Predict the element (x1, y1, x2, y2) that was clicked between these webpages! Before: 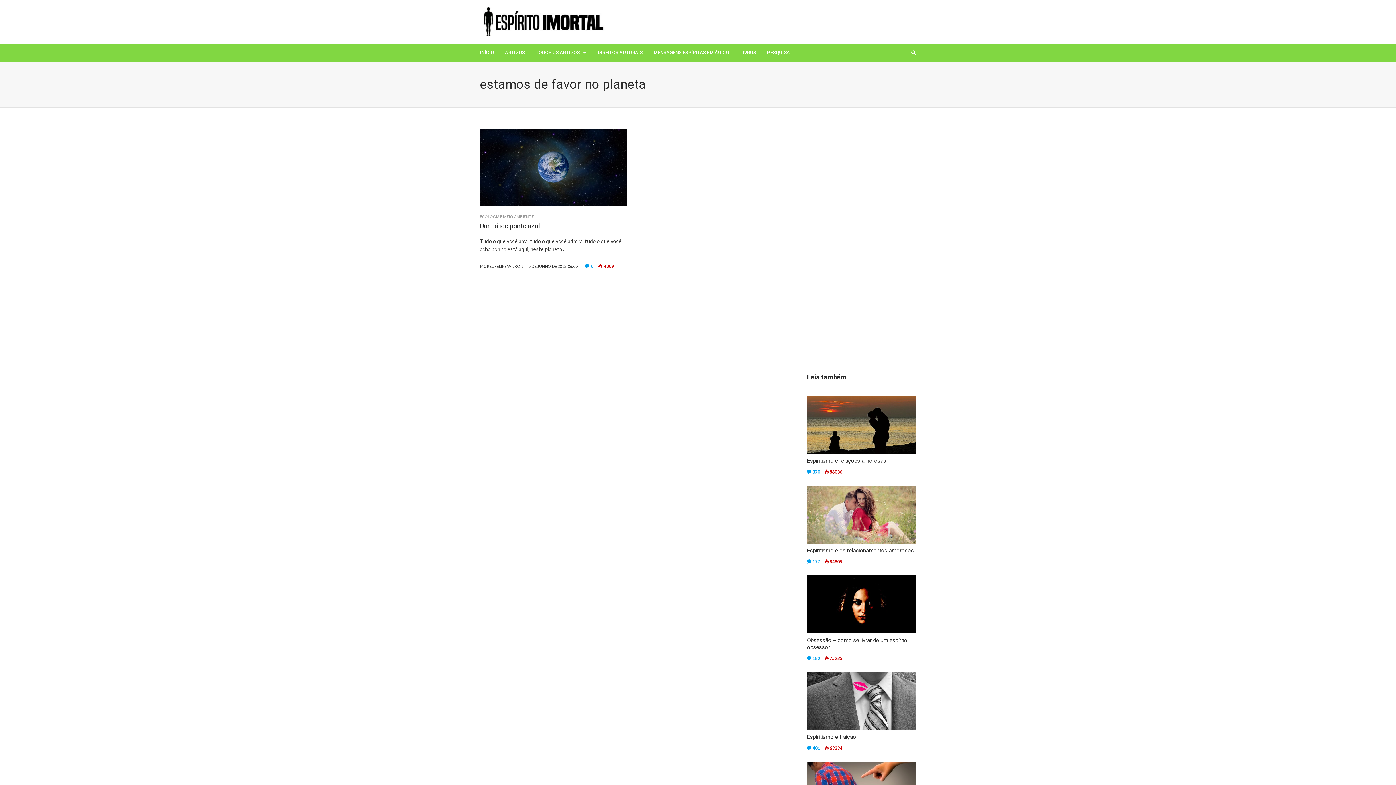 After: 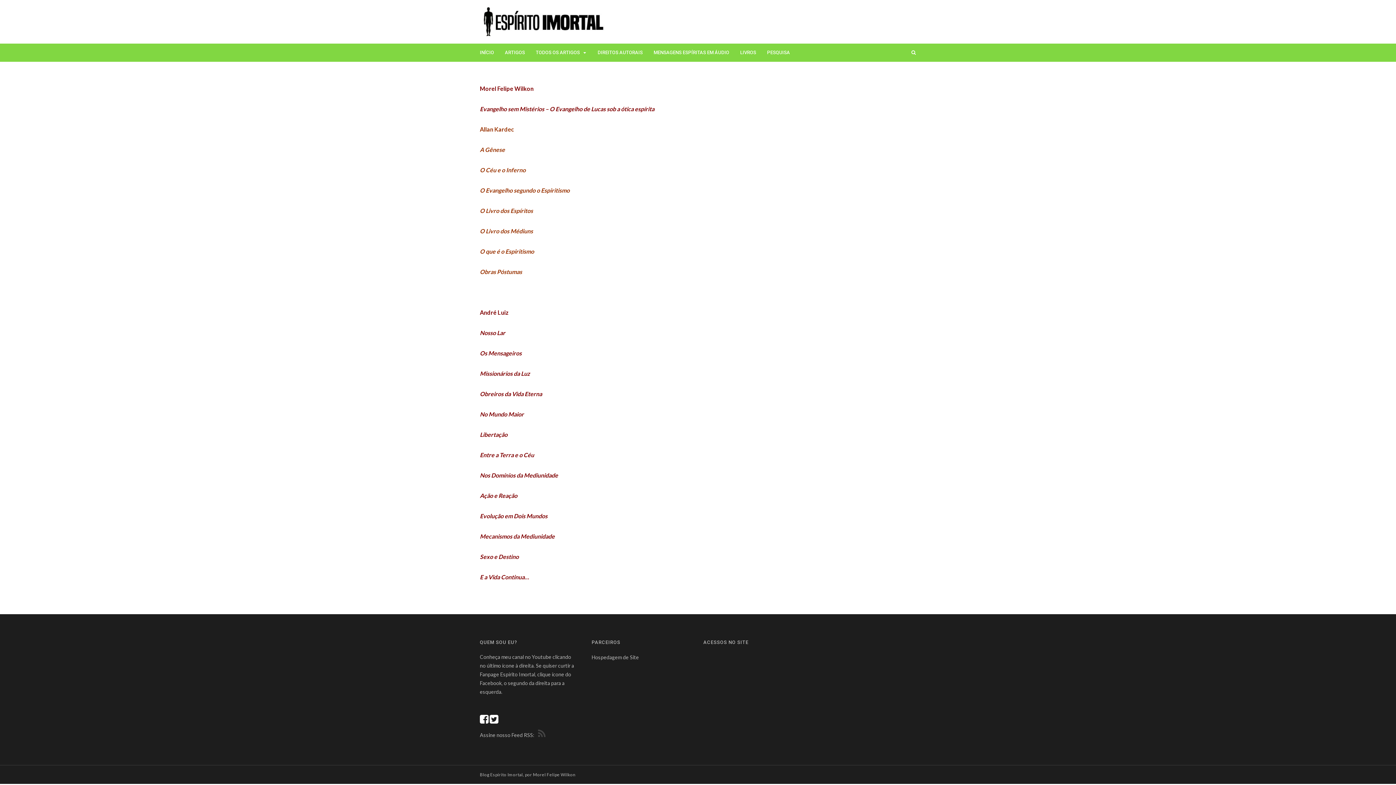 Action: label: LIVROS bbox: (734, 43, 761, 61)